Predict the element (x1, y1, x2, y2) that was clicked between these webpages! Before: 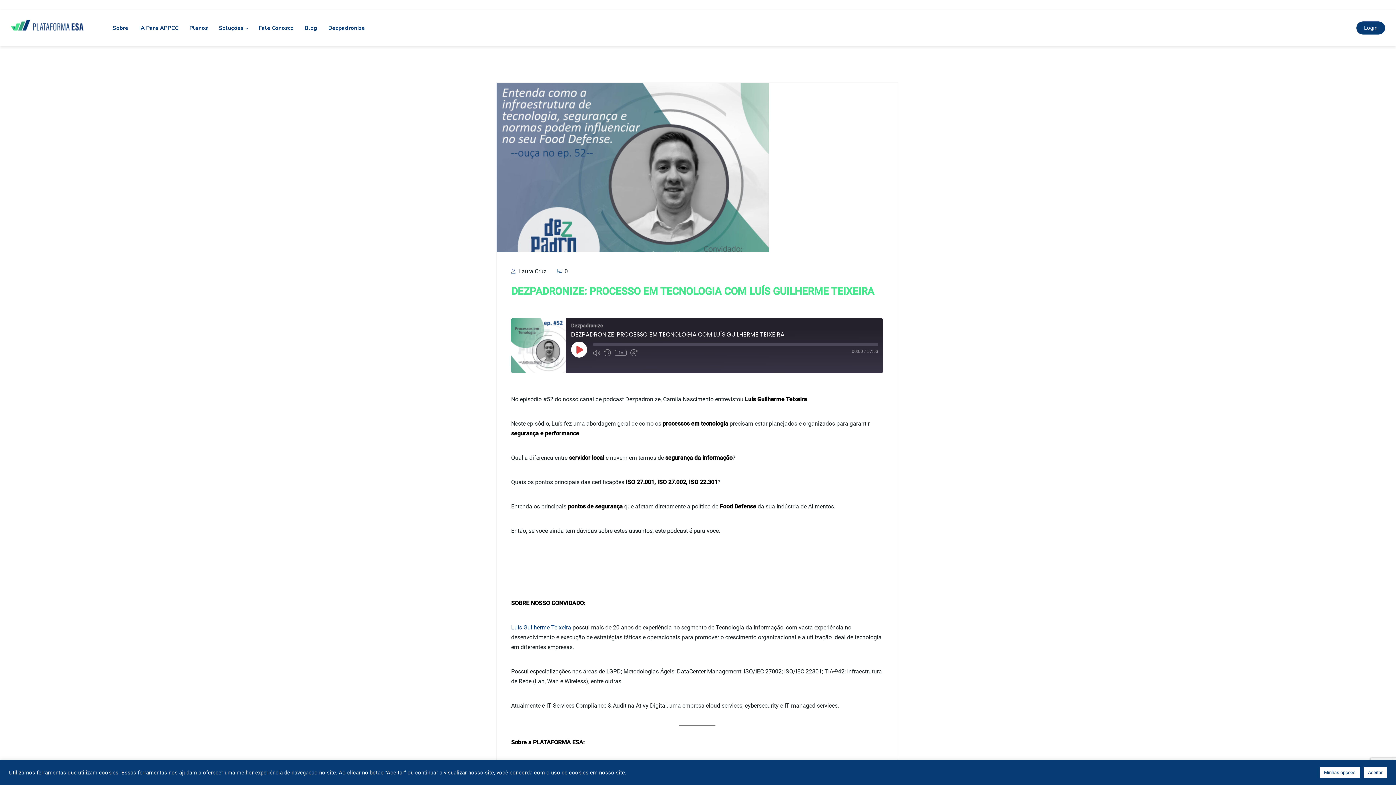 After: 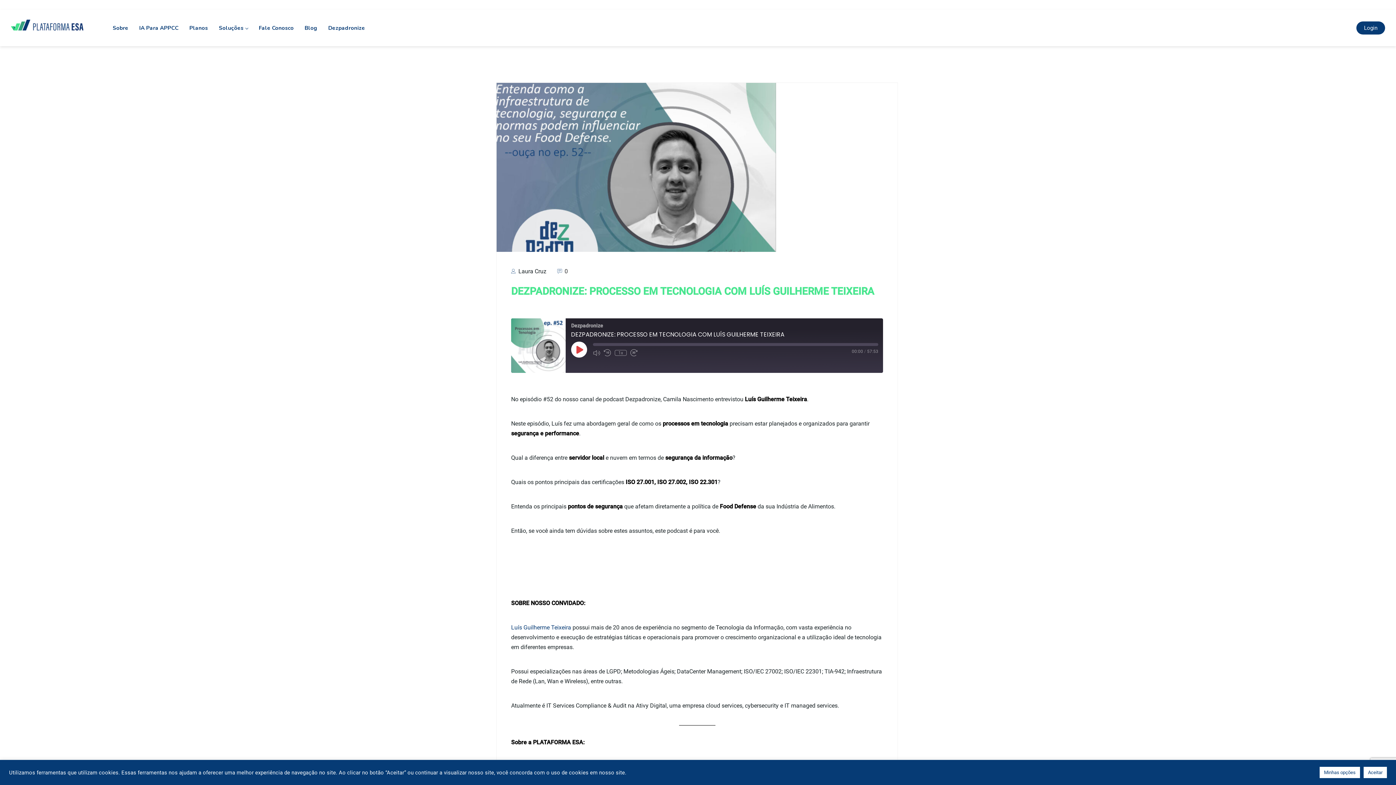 Action: bbox: (564, 268, 568, 274) label: 0